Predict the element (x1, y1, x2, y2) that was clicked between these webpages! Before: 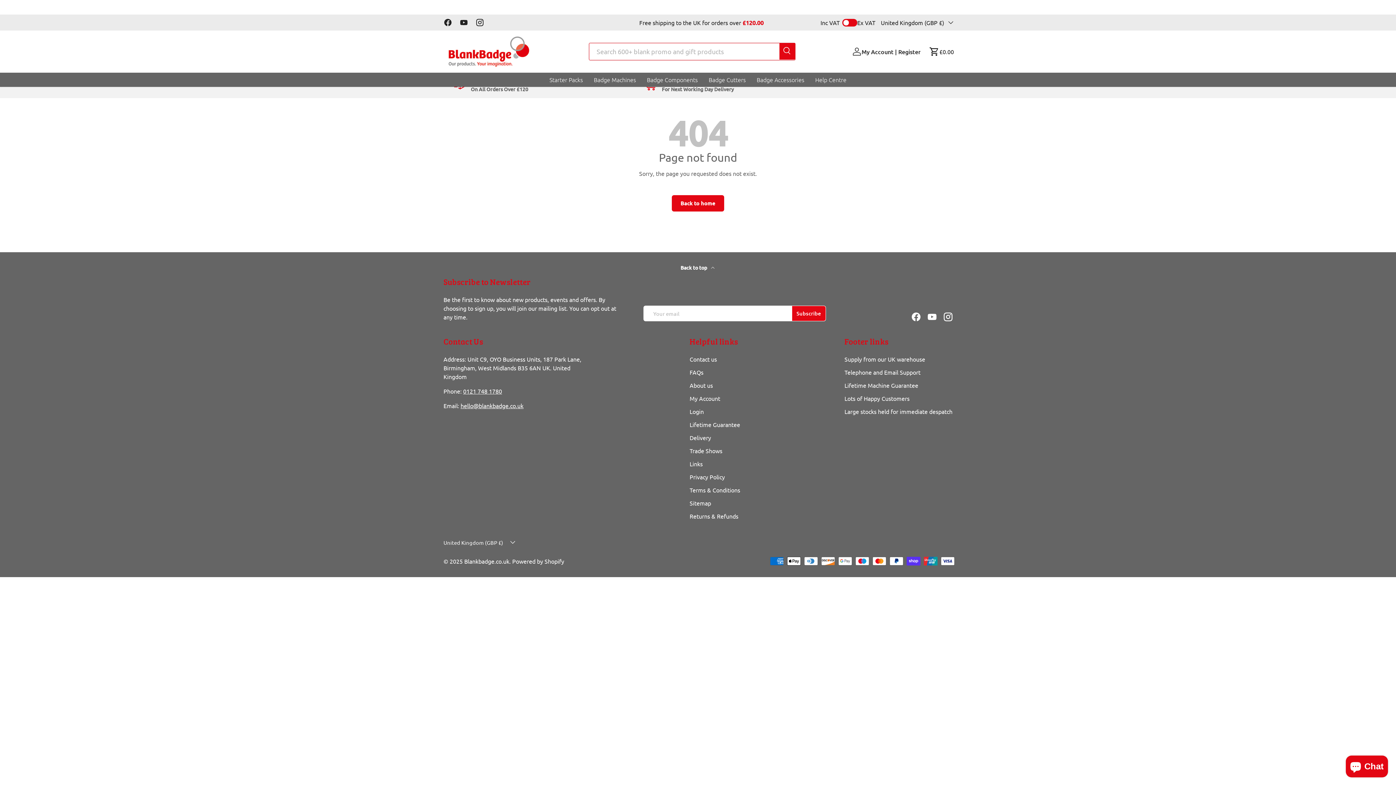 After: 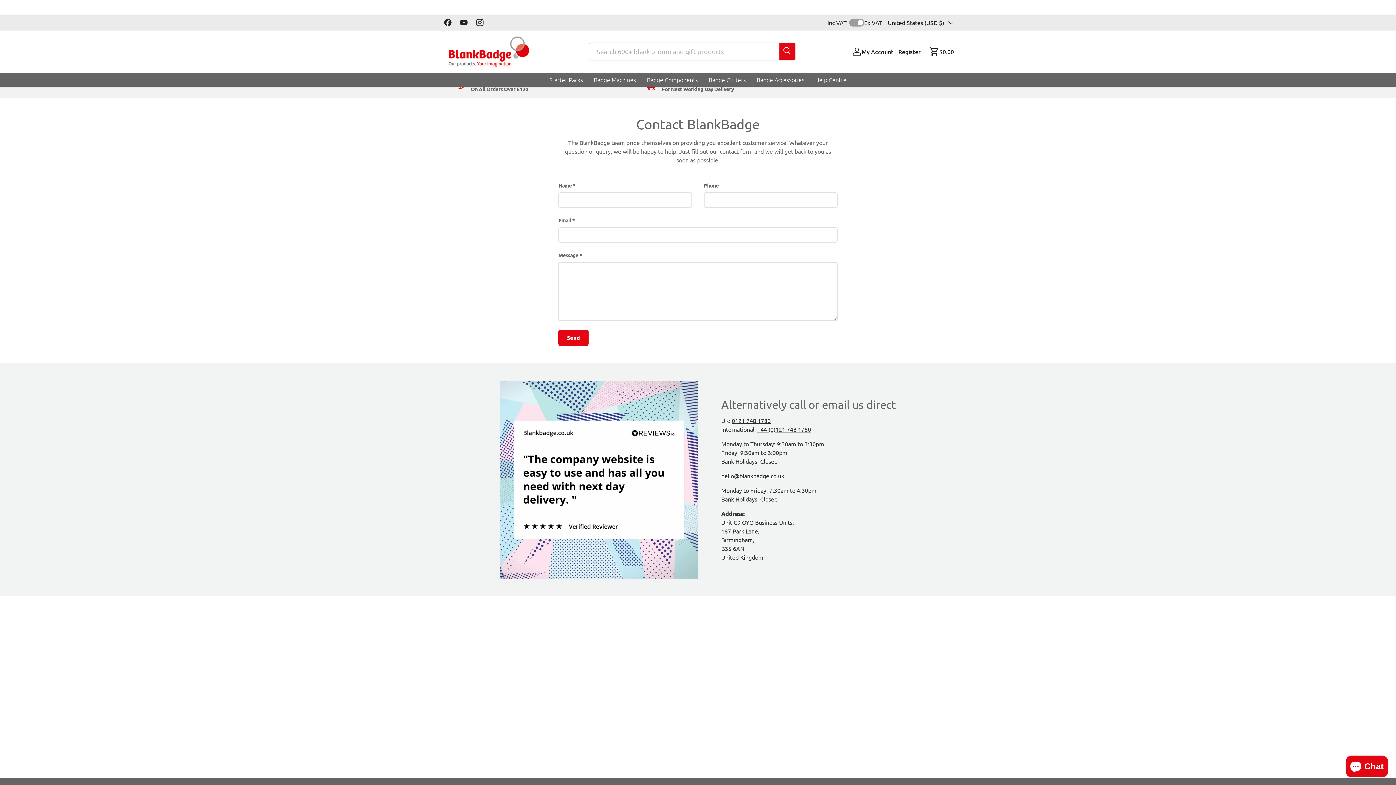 Action: label: Contact us bbox: (689, 355, 717, 362)